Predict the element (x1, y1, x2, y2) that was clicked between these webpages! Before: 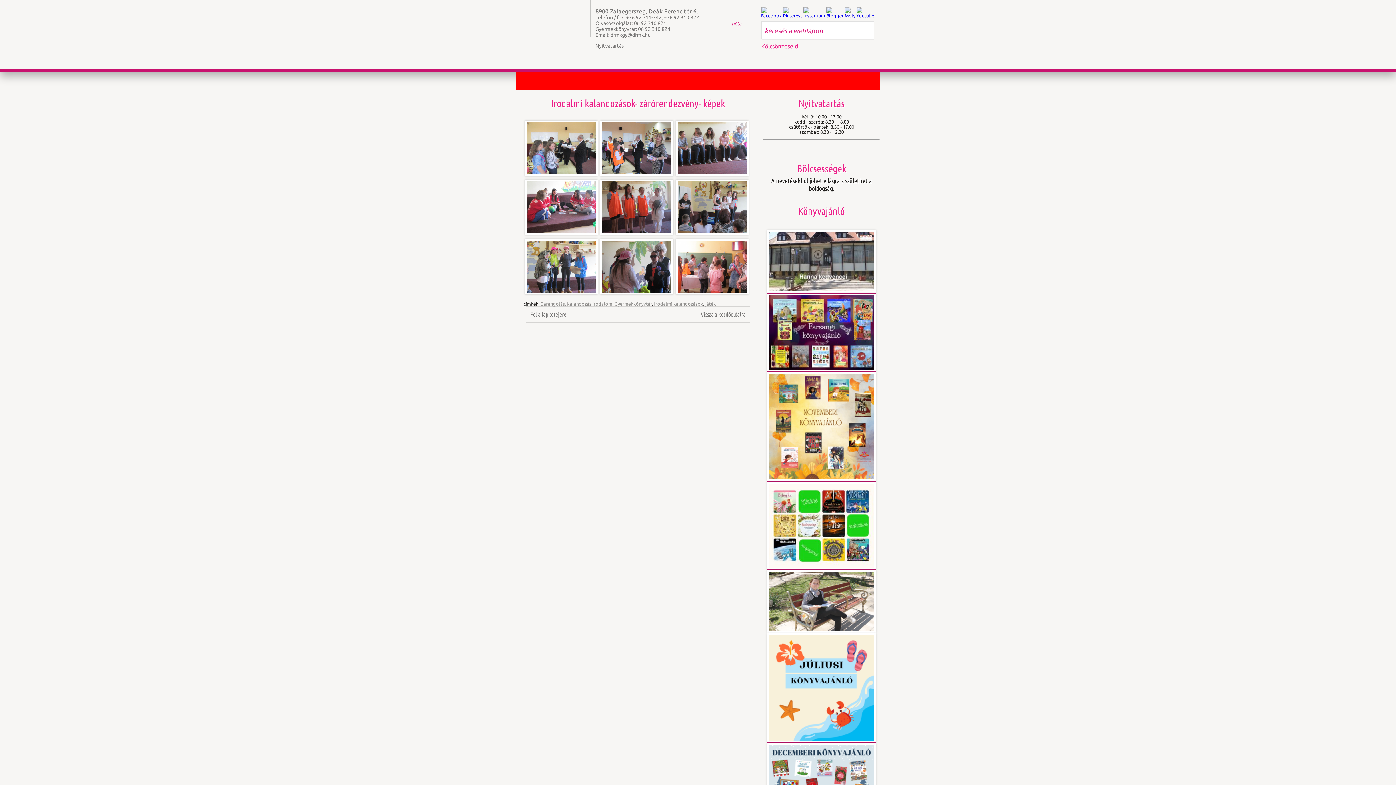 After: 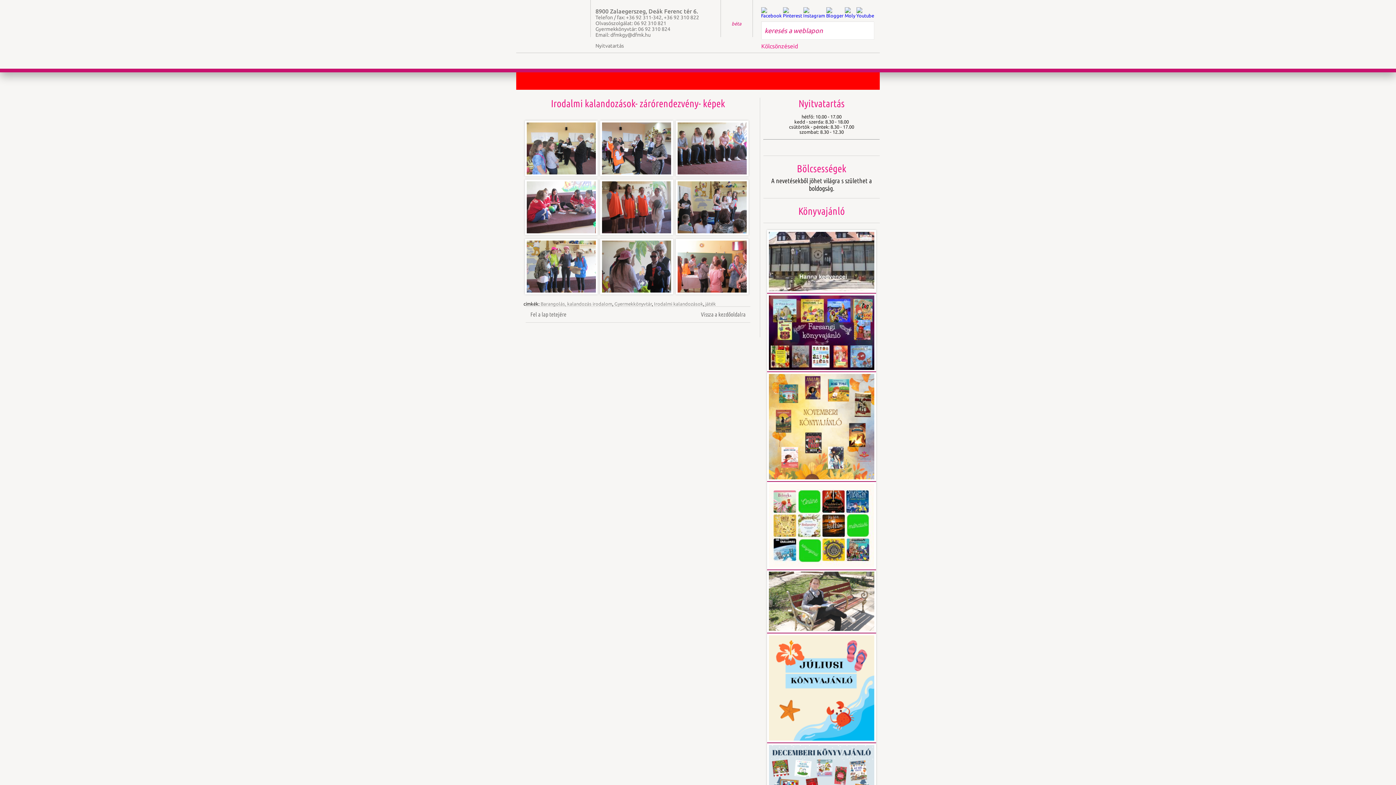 Action: bbox: (844, 7, 855, 18)